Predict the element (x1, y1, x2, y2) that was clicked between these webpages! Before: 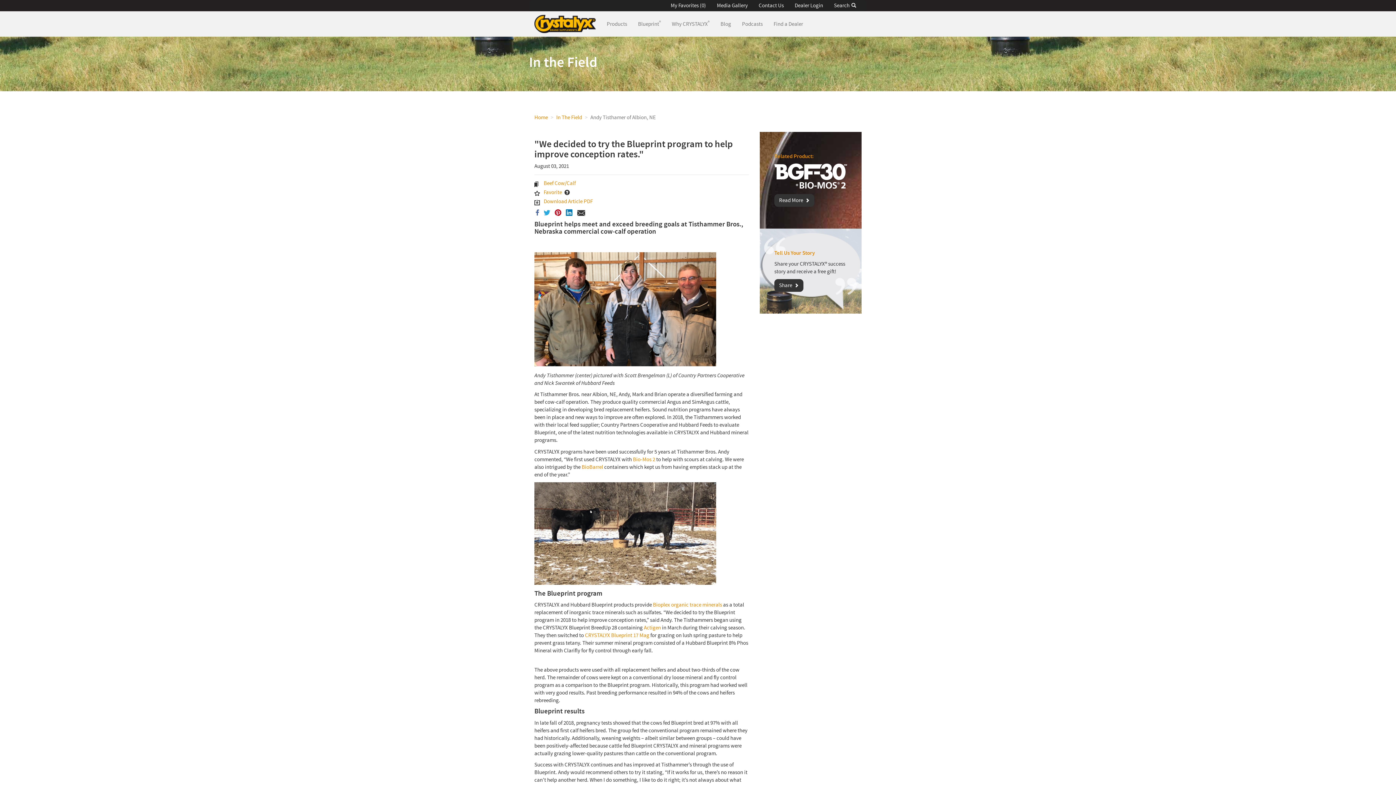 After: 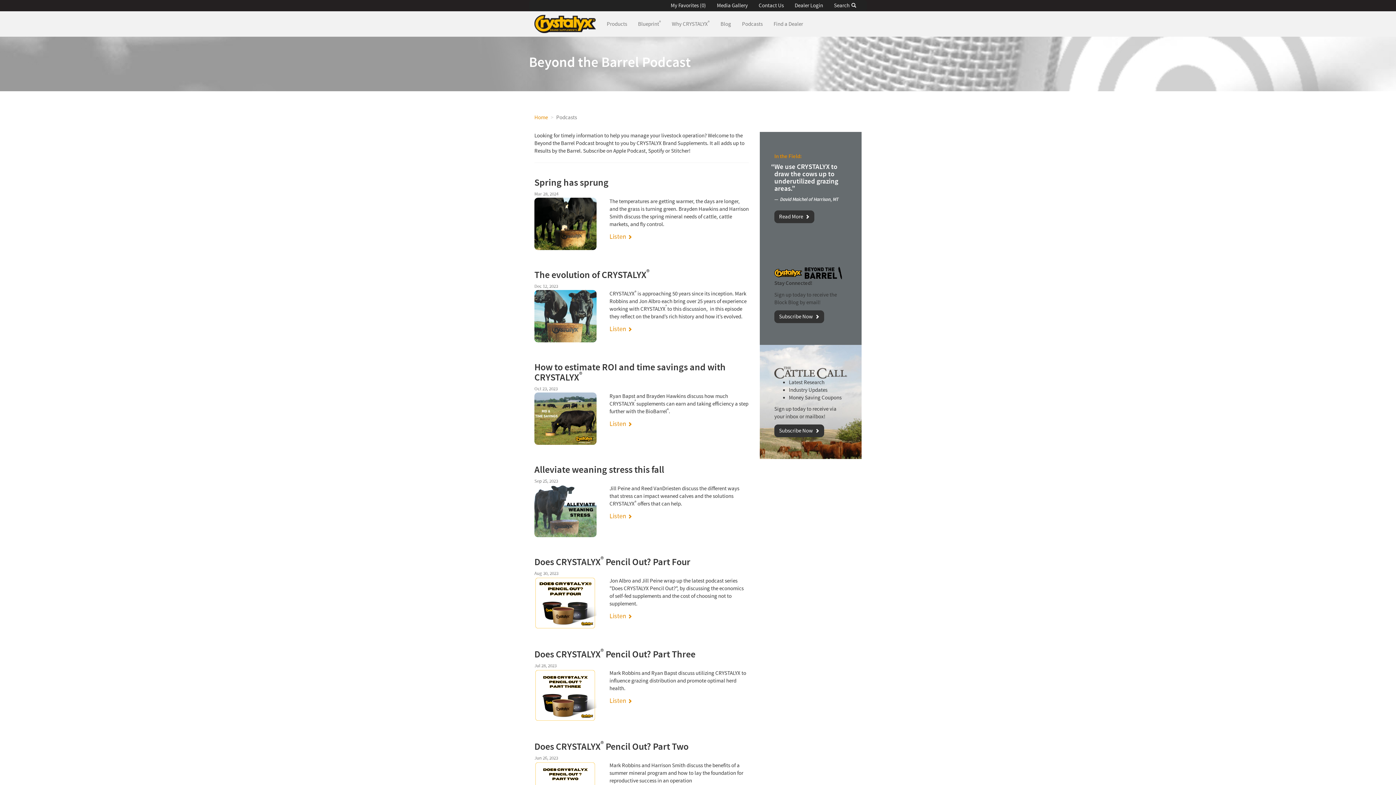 Action: bbox: (736, 11, 768, 36) label: Podcasts